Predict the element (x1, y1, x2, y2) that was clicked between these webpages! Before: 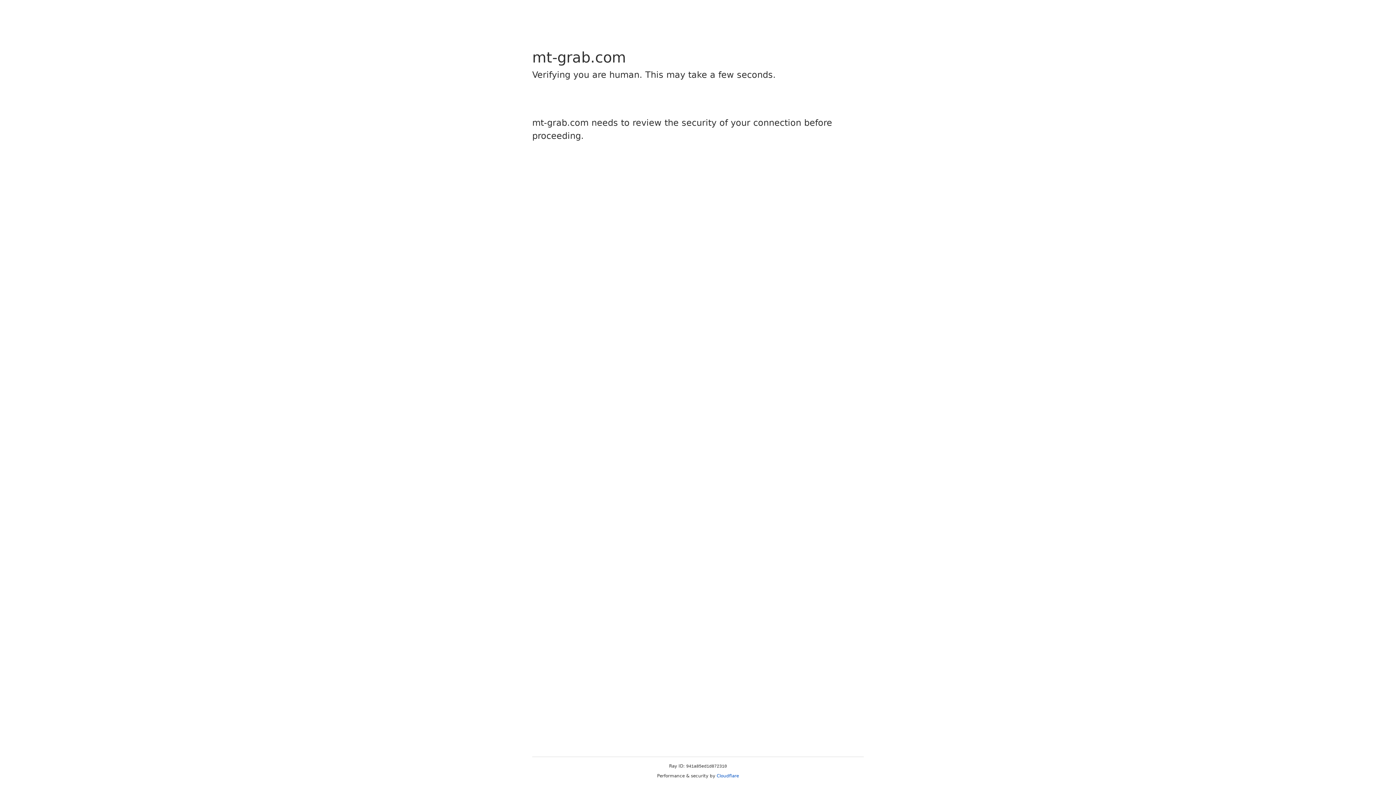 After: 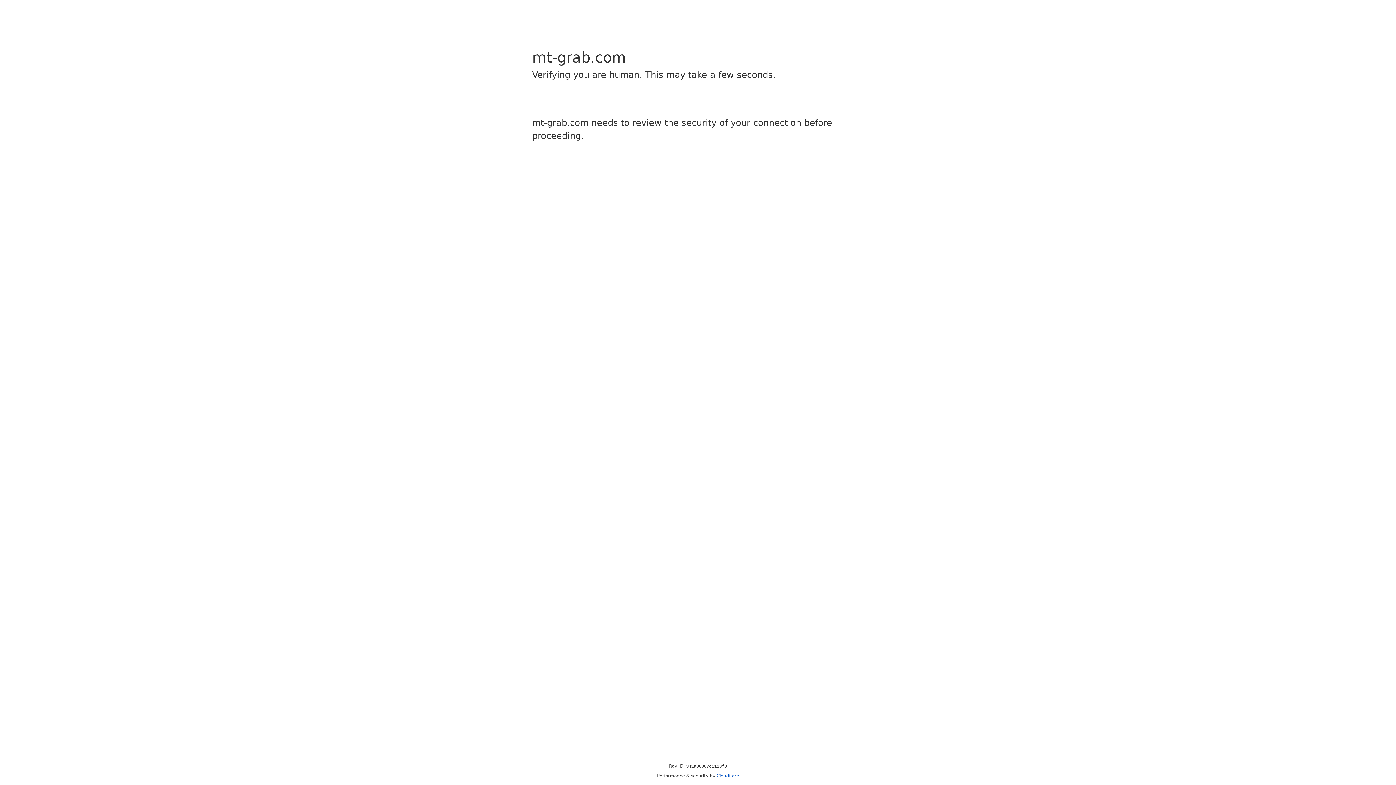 Action: bbox: (716, 773, 739, 778) label: Cloudflare